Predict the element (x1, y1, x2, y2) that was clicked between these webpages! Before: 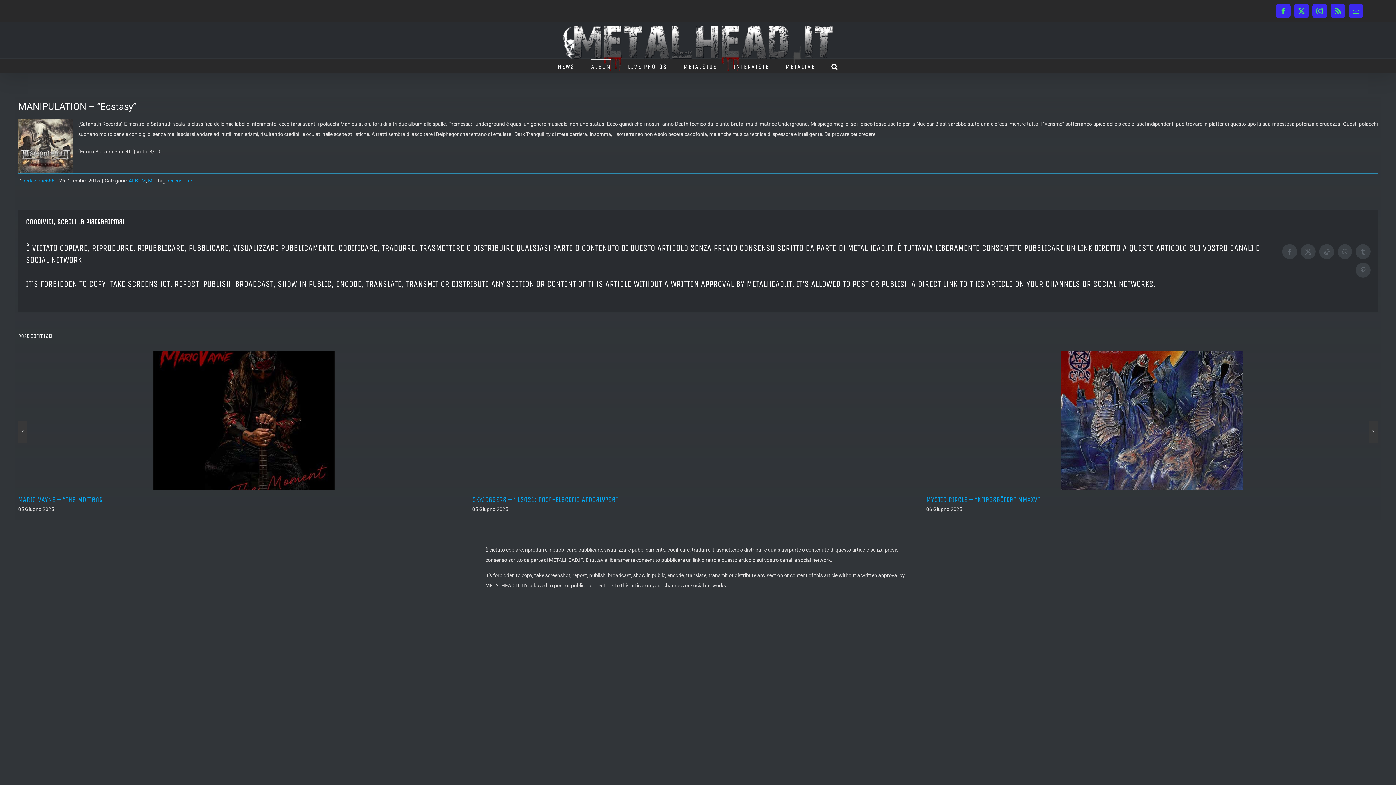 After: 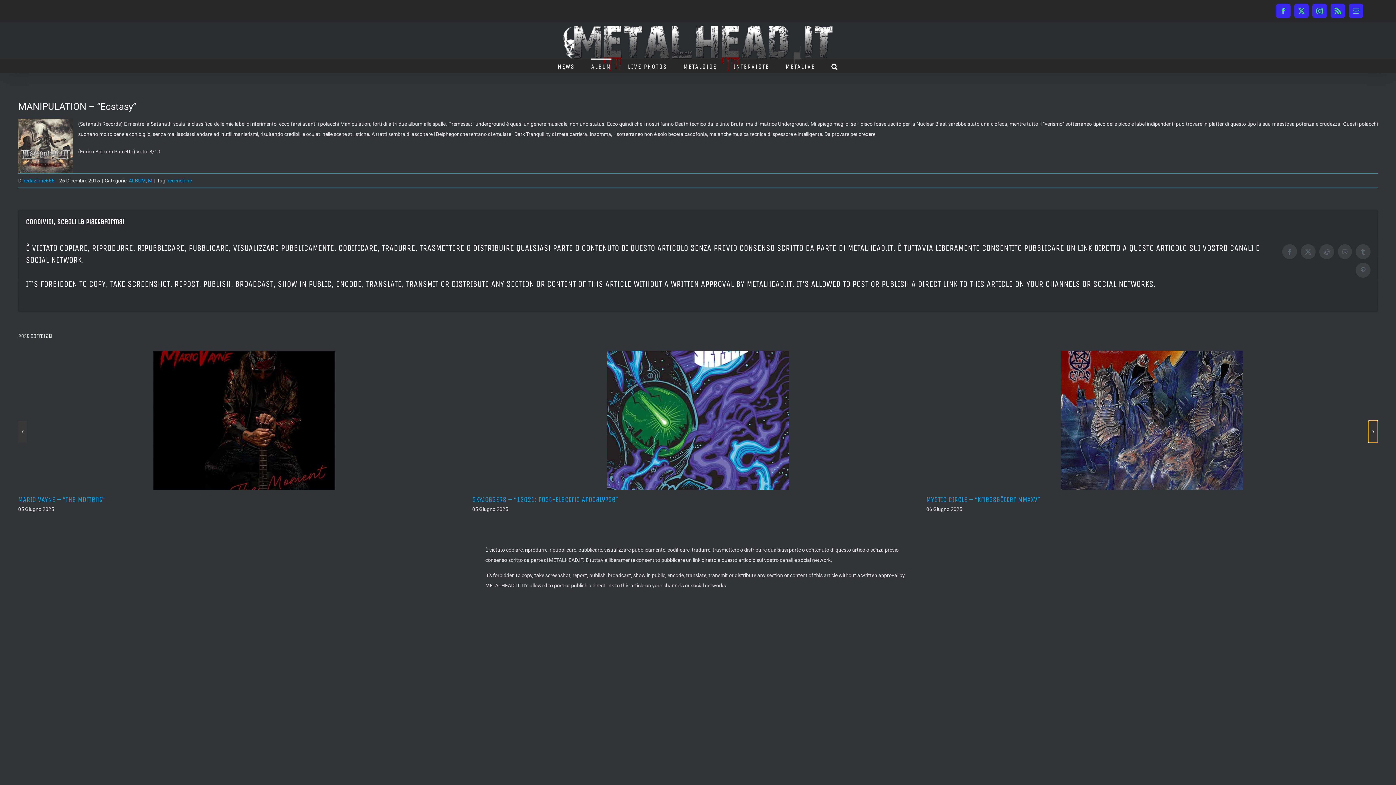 Action: label: Next slide bbox: (1369, 421, 1378, 442)